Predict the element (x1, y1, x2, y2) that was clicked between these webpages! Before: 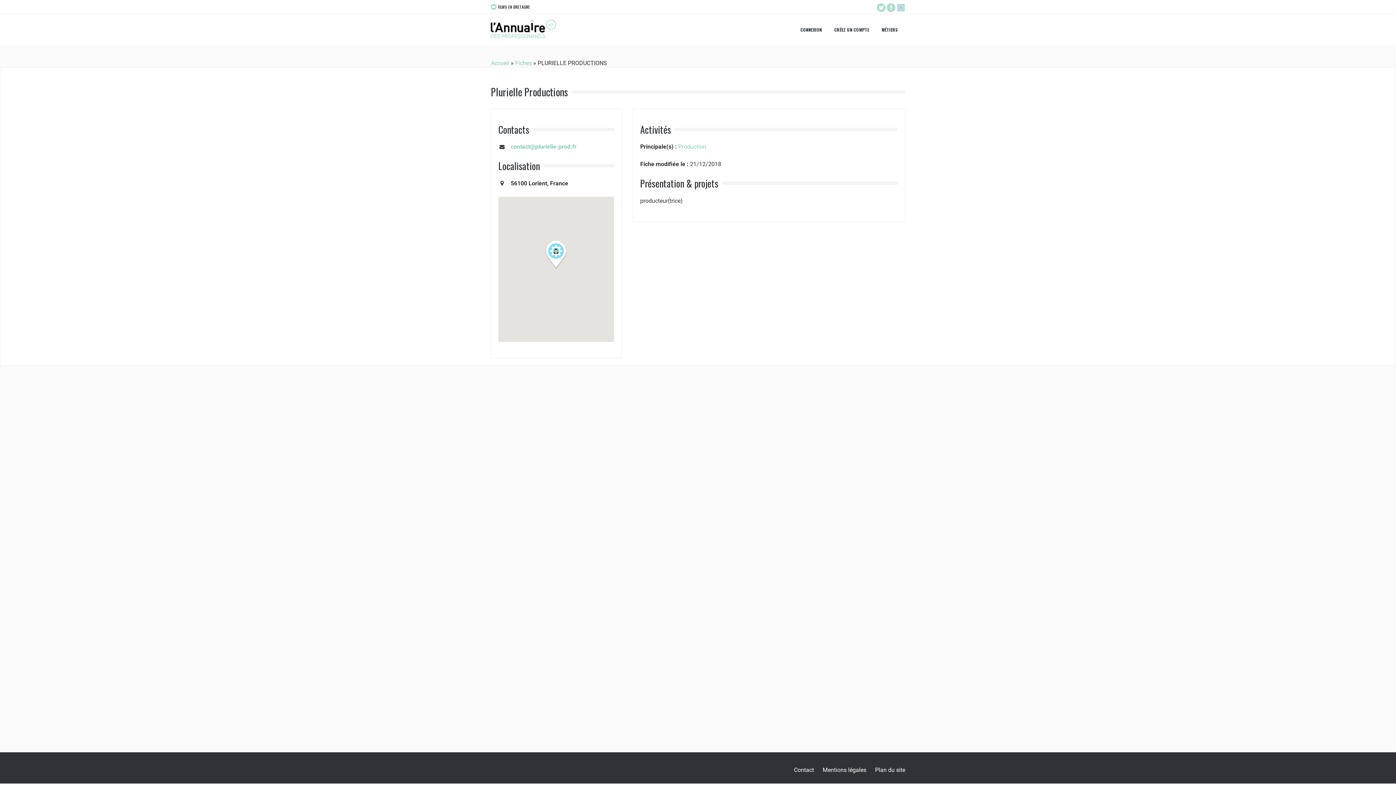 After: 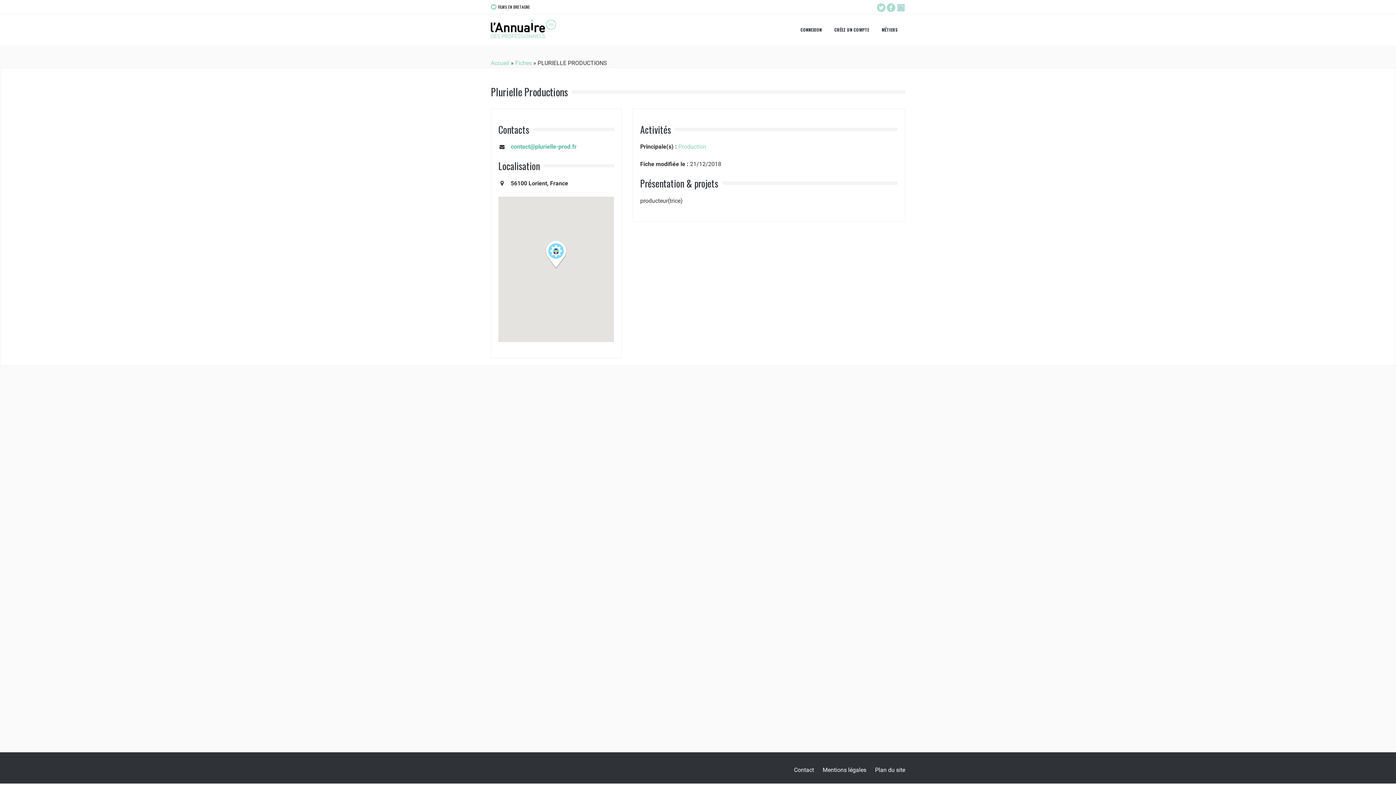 Action: label: contact@plurielle-prod.fr bbox: (510, 143, 576, 150)